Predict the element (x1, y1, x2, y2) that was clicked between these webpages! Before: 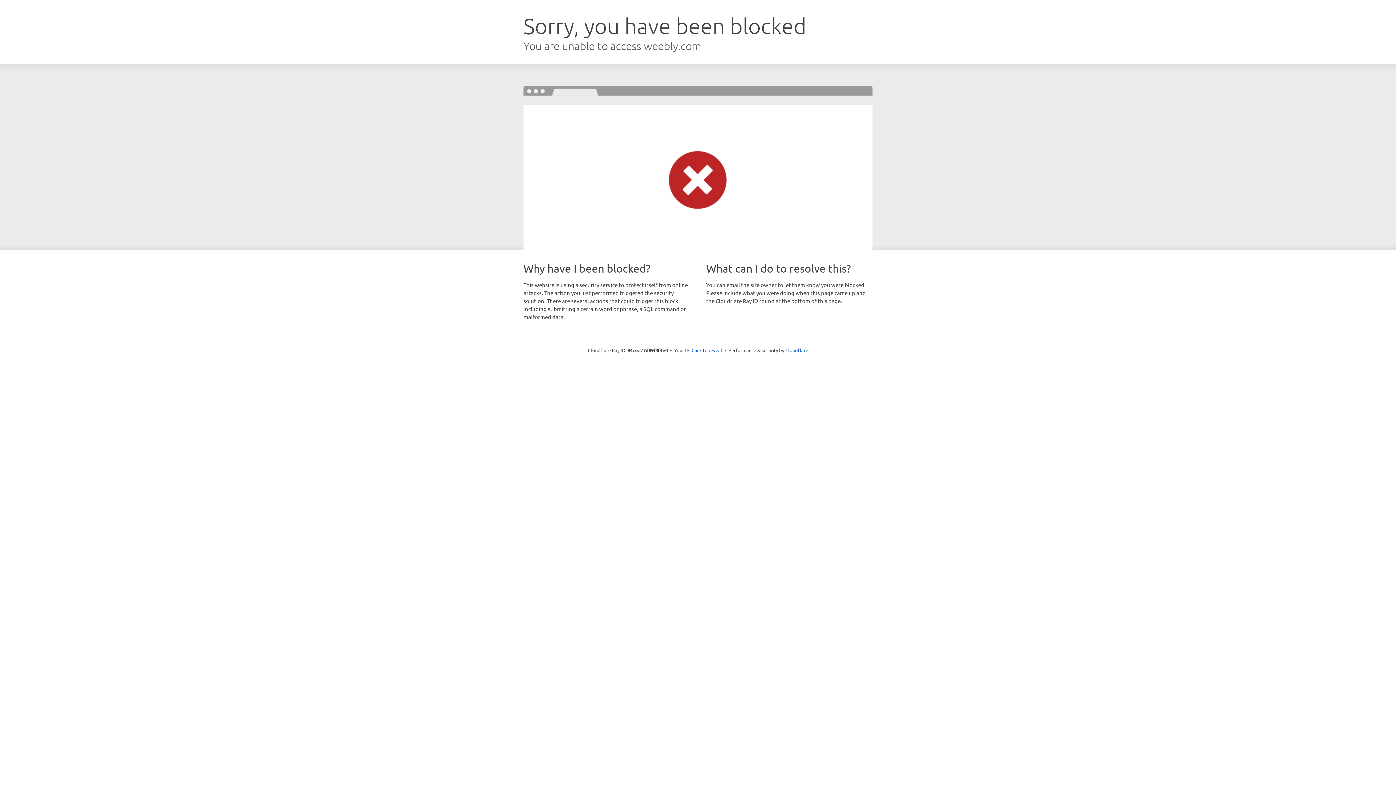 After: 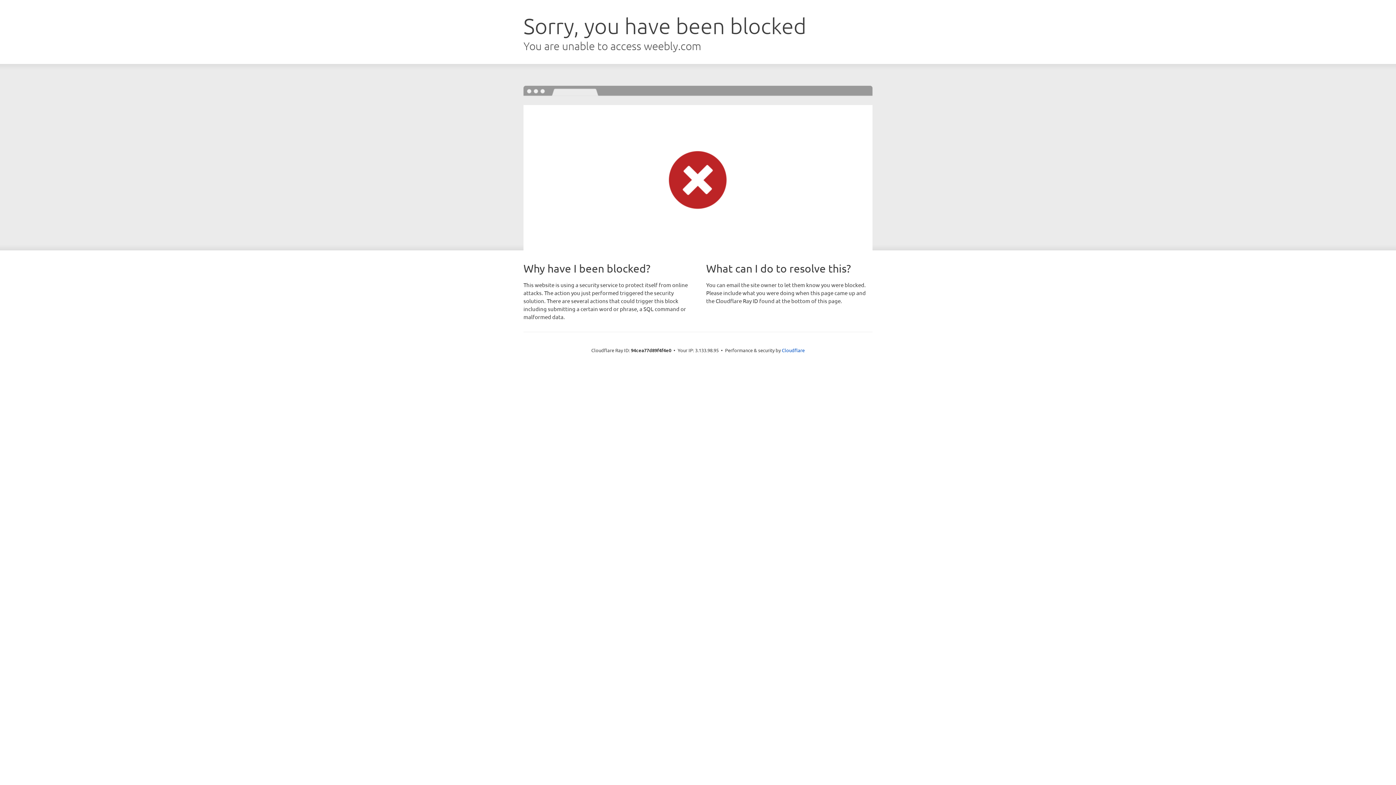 Action: label: Click to reveal bbox: (691, 346, 722, 353)